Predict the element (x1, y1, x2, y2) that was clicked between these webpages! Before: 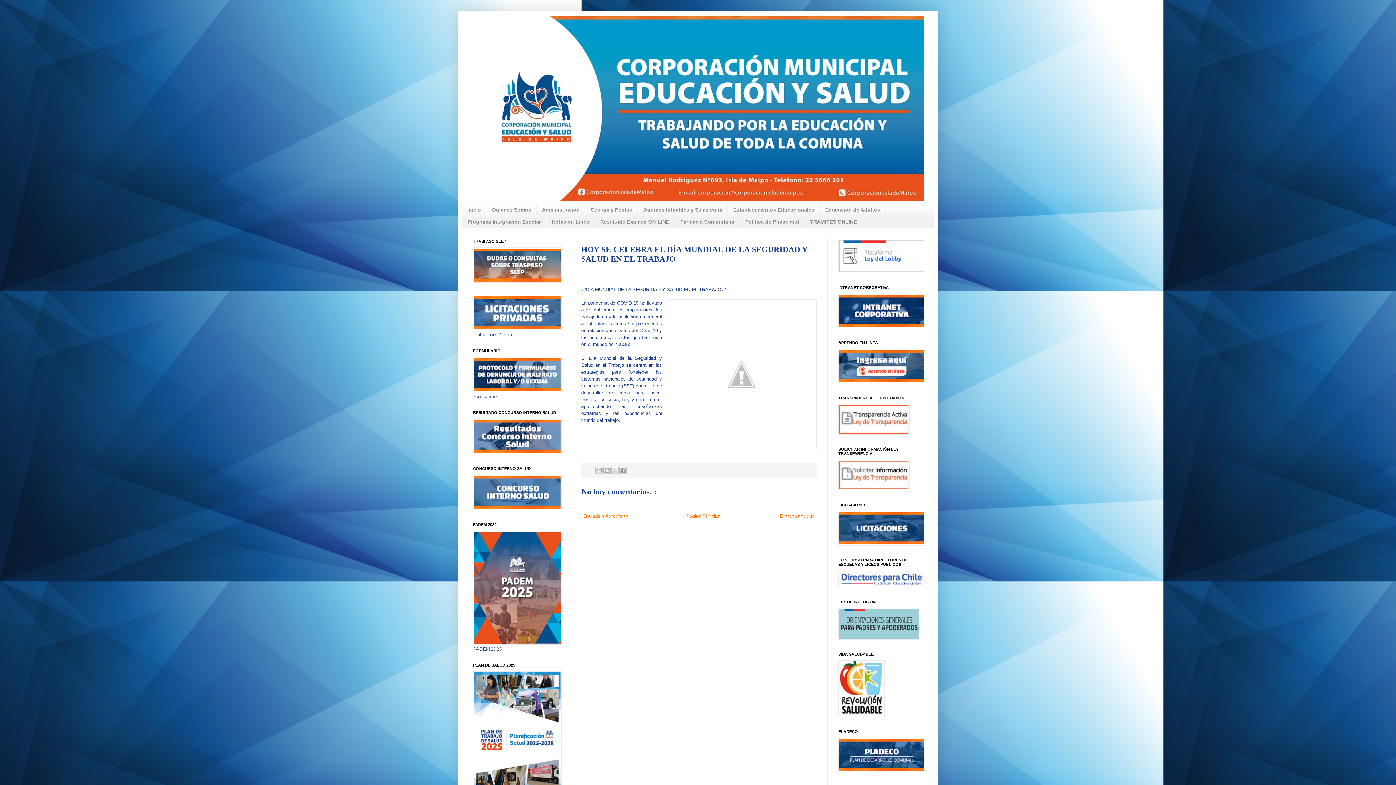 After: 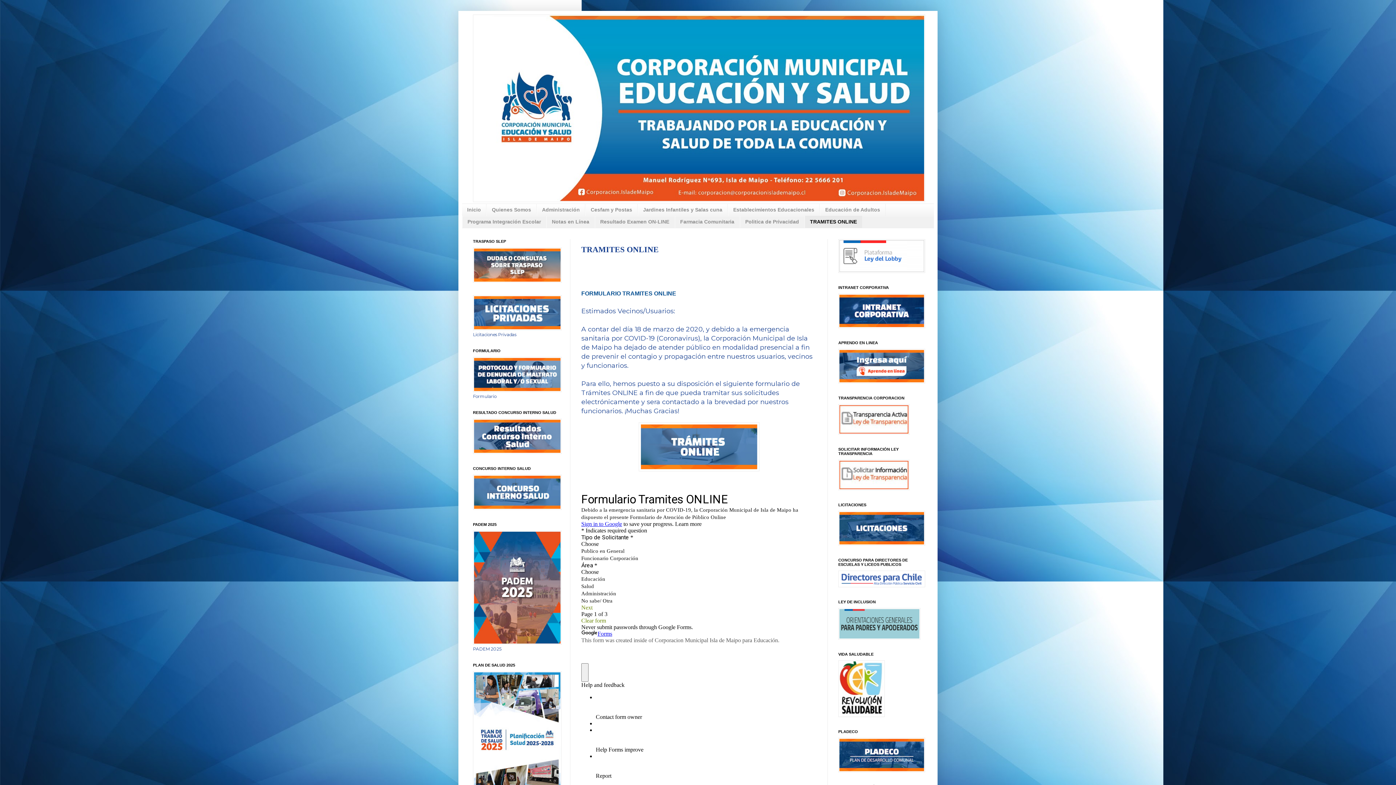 Action: bbox: (804, 215, 862, 227) label: TRAMITES ONLINE